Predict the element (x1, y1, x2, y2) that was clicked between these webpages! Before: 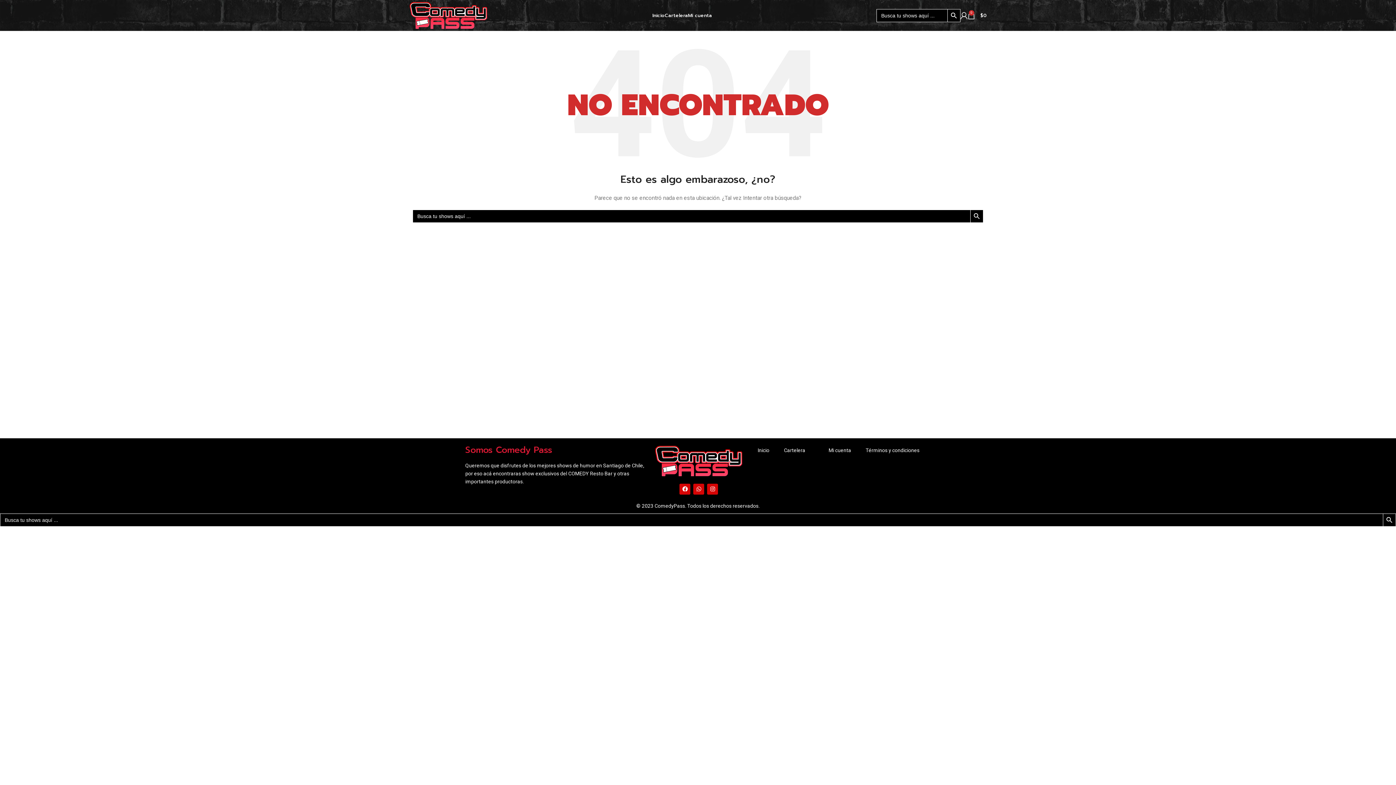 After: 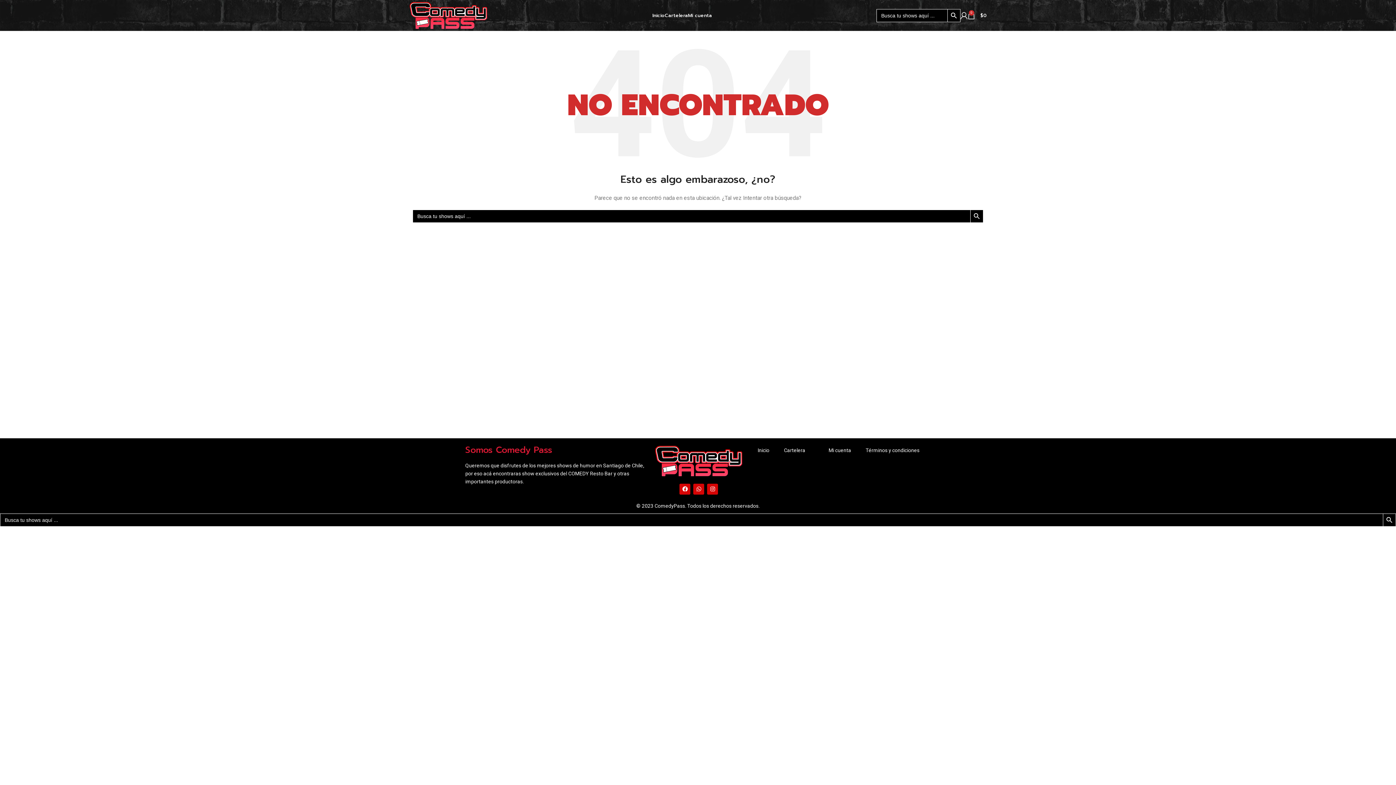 Action: label: Botón de búsqueda bbox: (970, 209, 983, 222)